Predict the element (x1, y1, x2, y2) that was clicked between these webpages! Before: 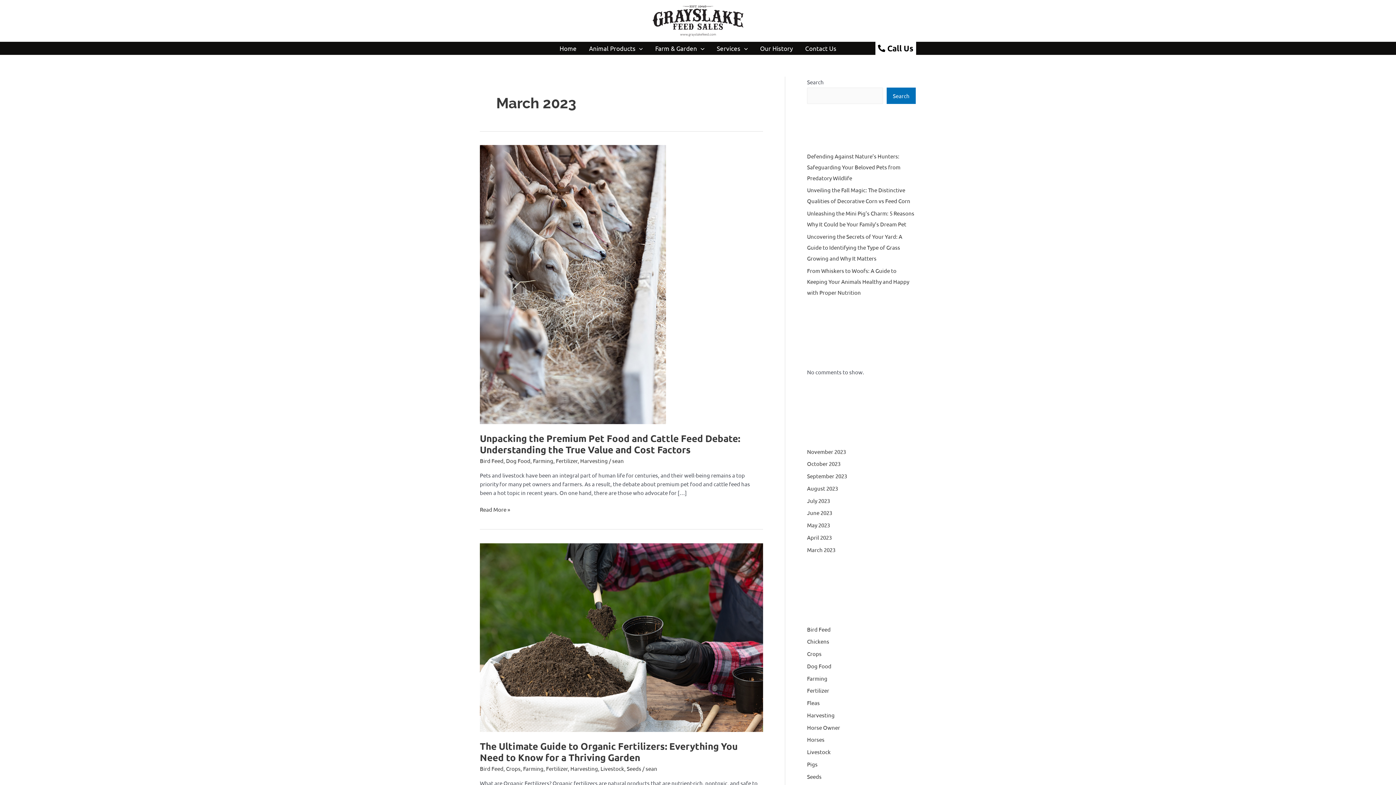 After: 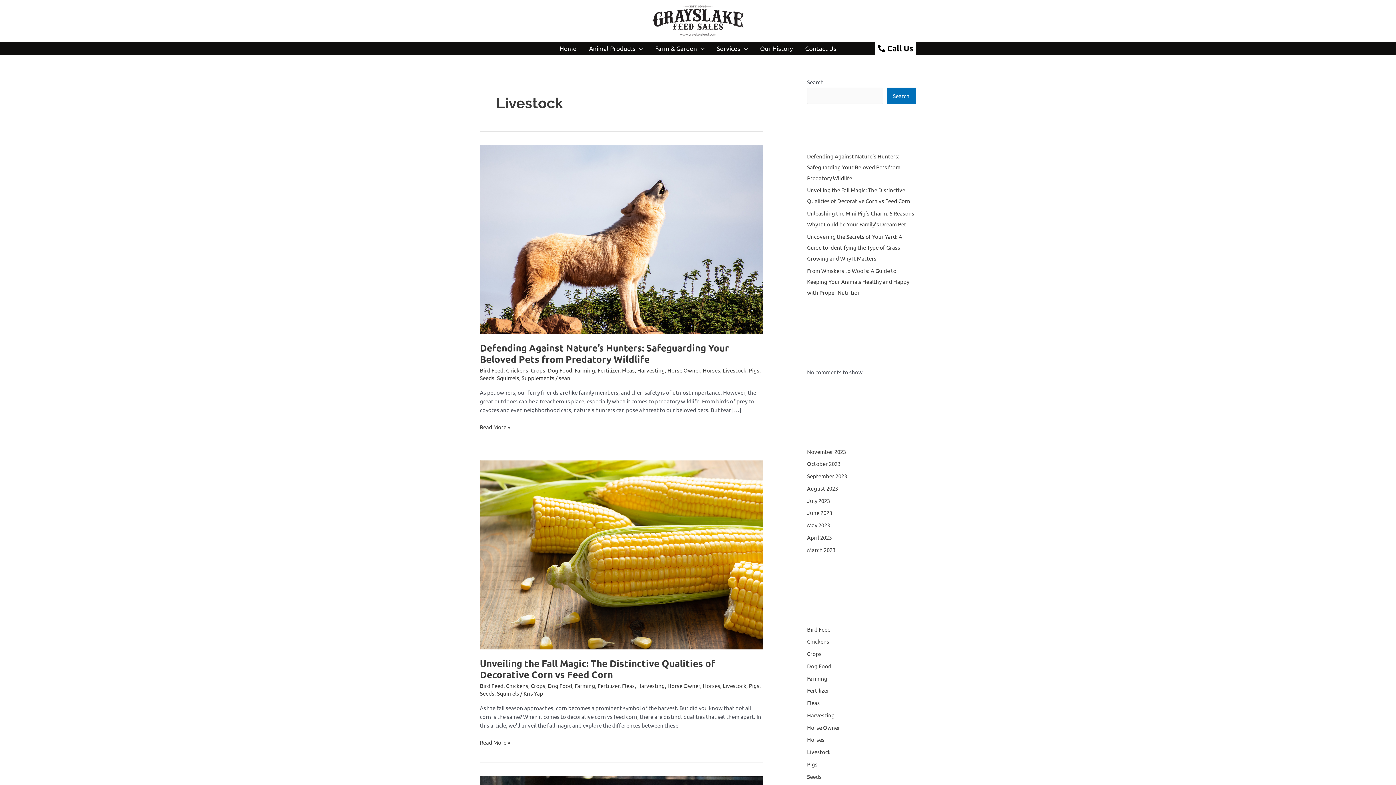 Action: label: Livestock bbox: (600, 765, 624, 772)